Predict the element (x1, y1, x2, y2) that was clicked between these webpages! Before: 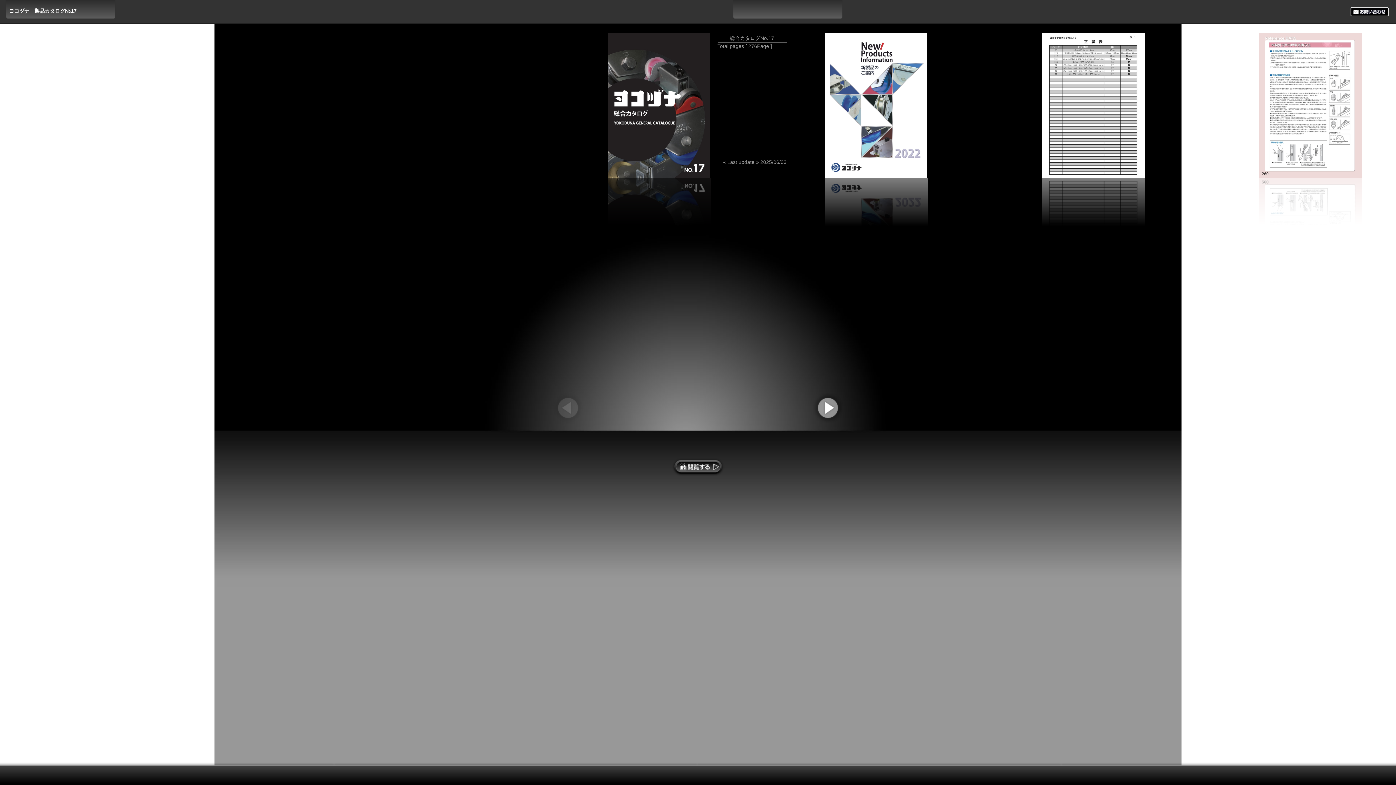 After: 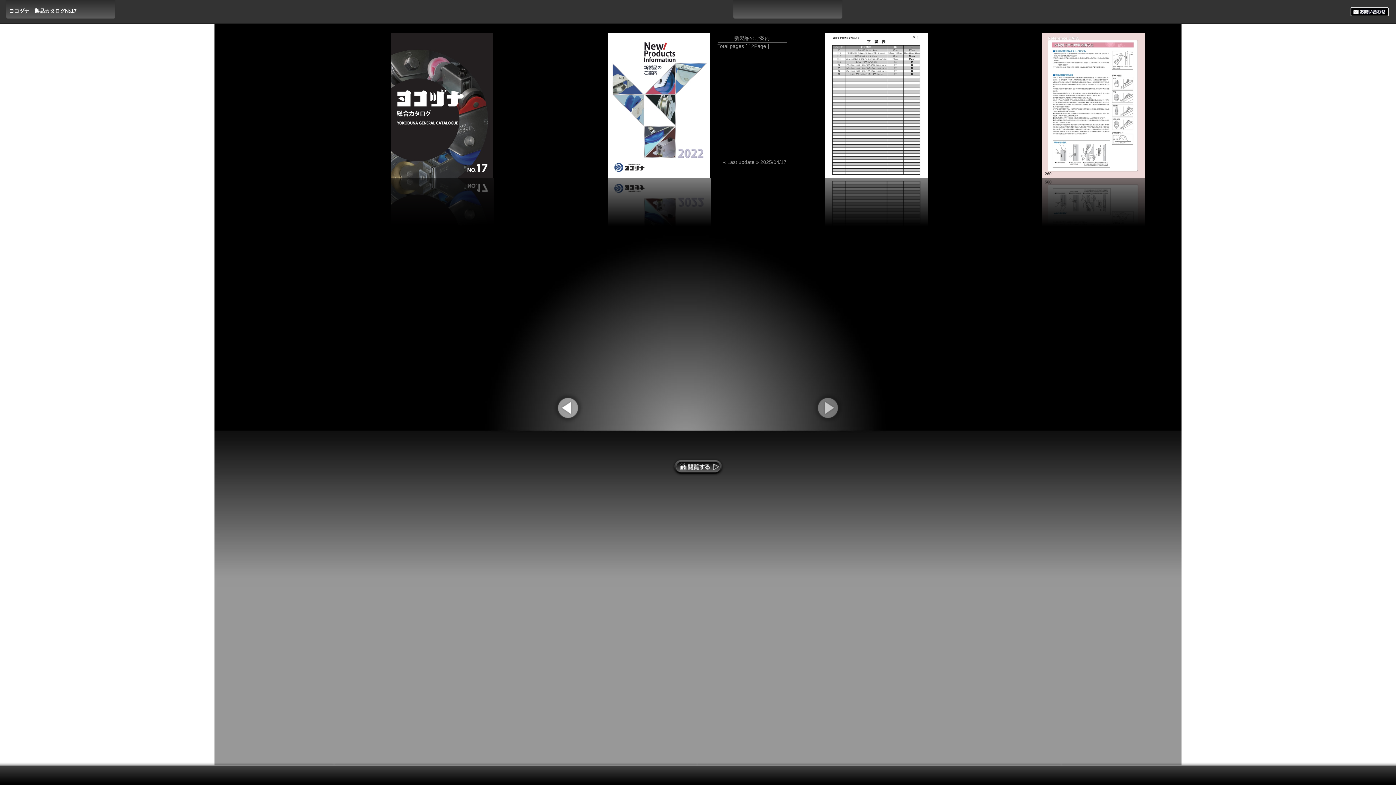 Action: bbox: (812, 392, 843, 423)